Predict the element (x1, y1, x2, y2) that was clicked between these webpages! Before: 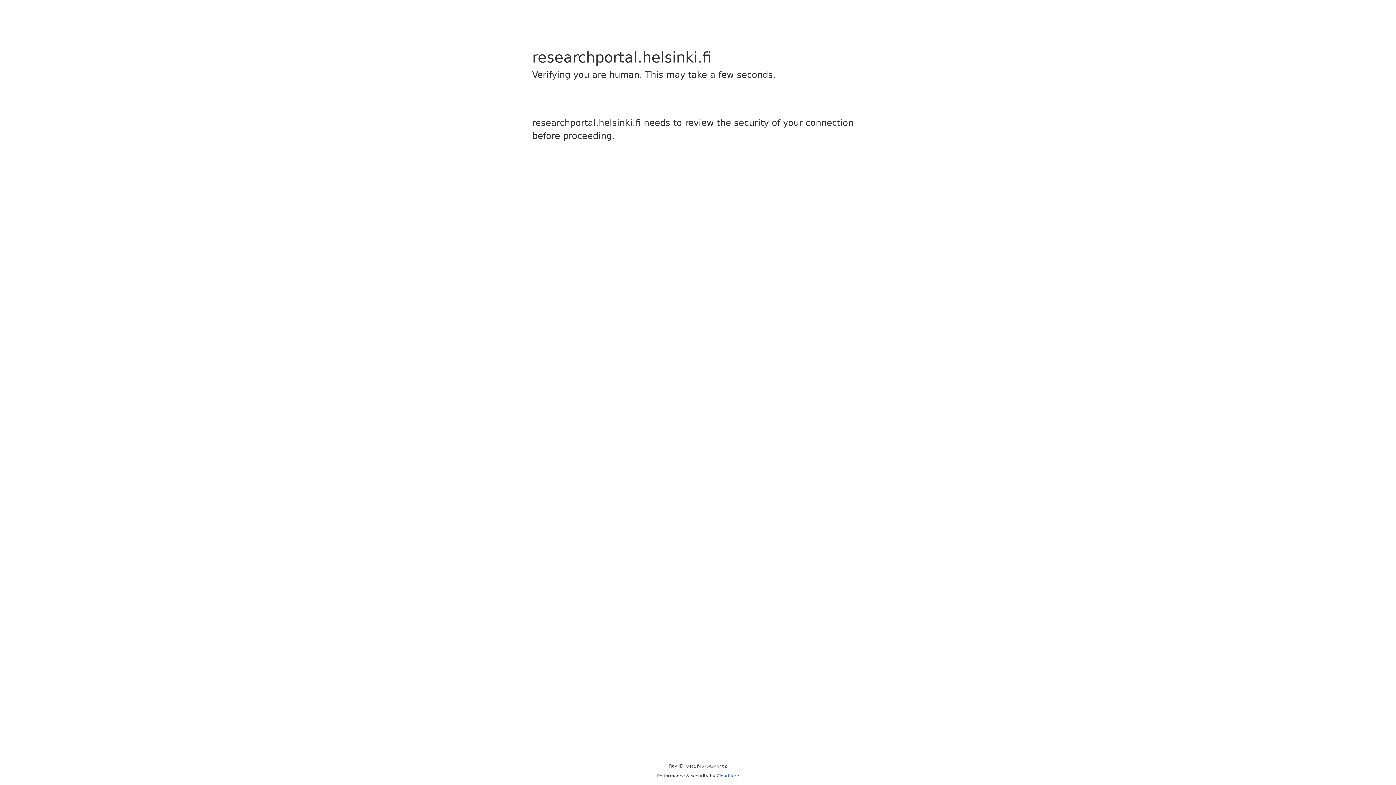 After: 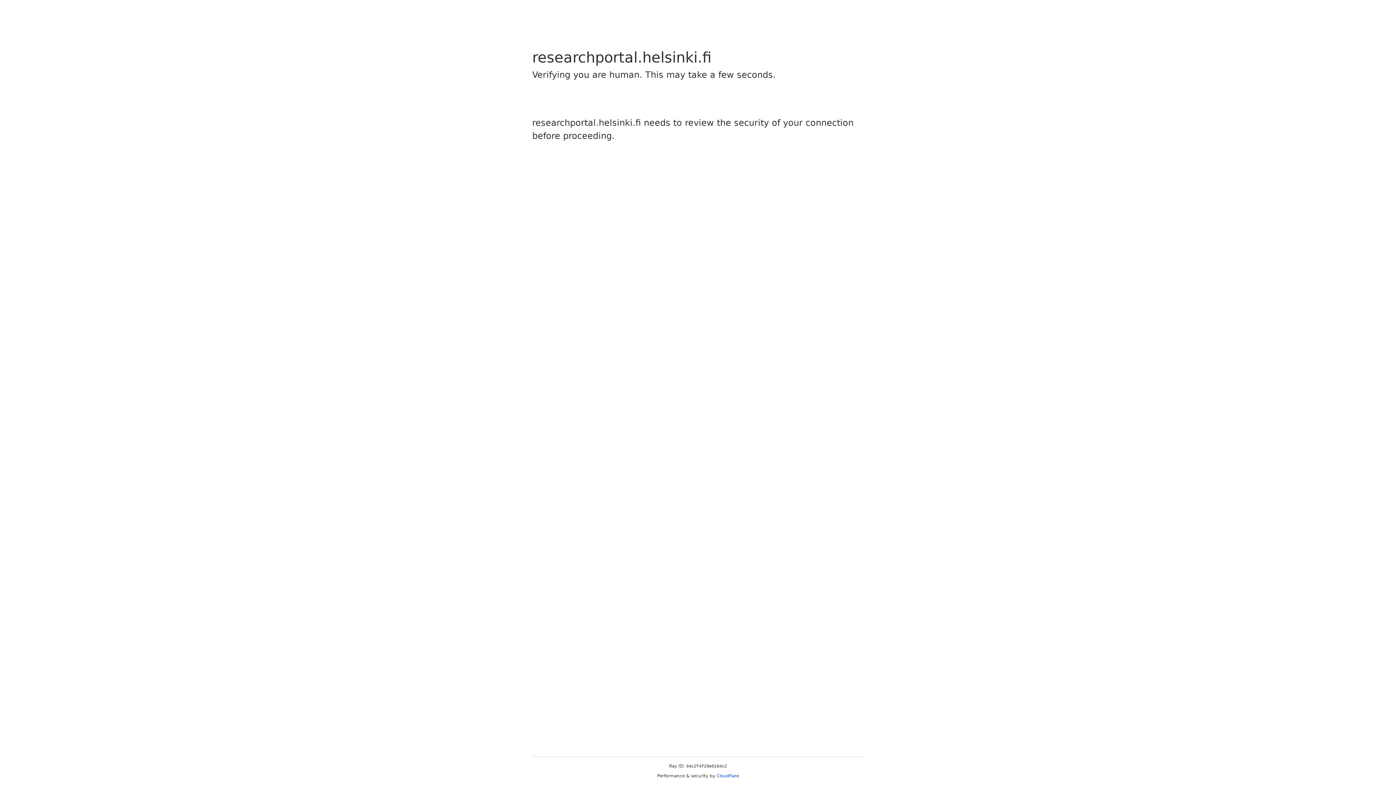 Action: bbox: (716, 773, 739, 778) label: Cloudflare